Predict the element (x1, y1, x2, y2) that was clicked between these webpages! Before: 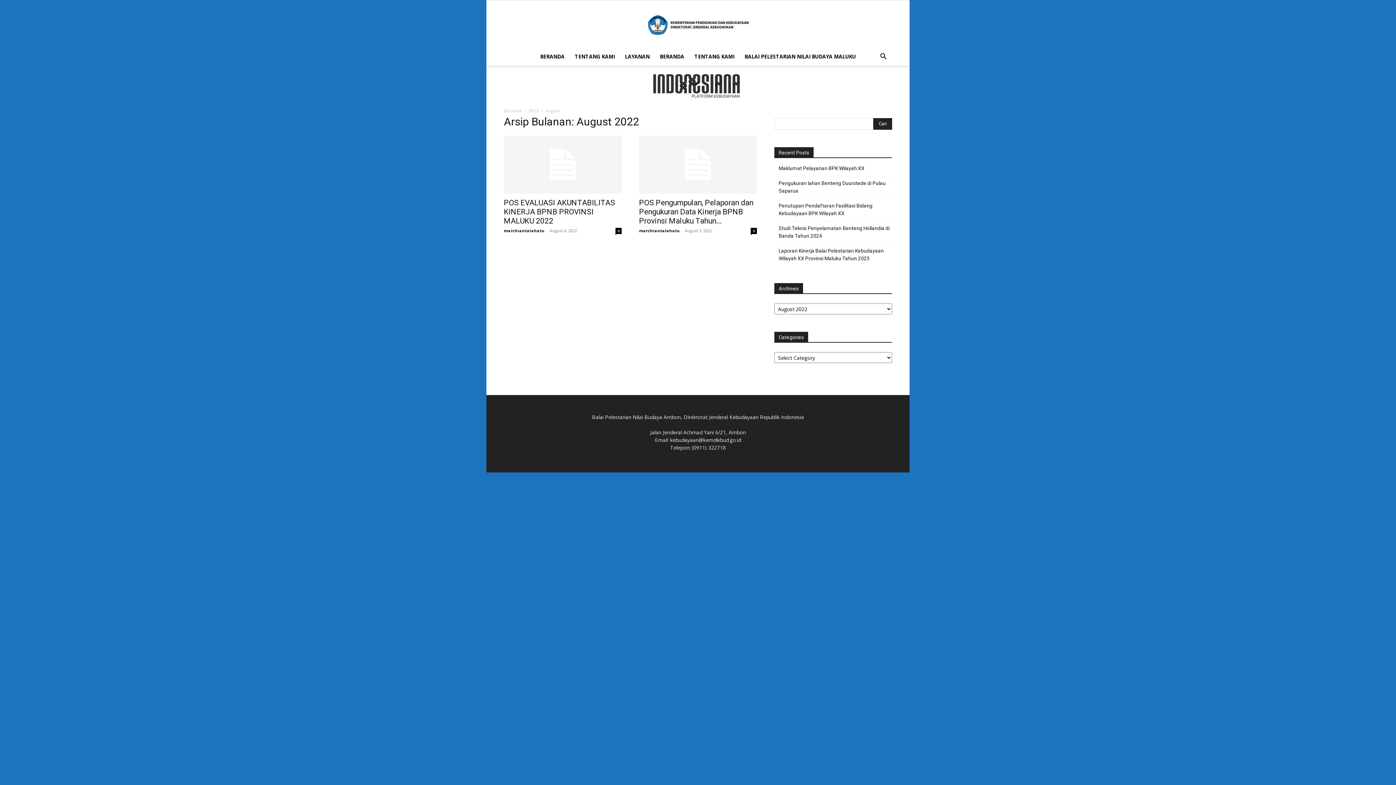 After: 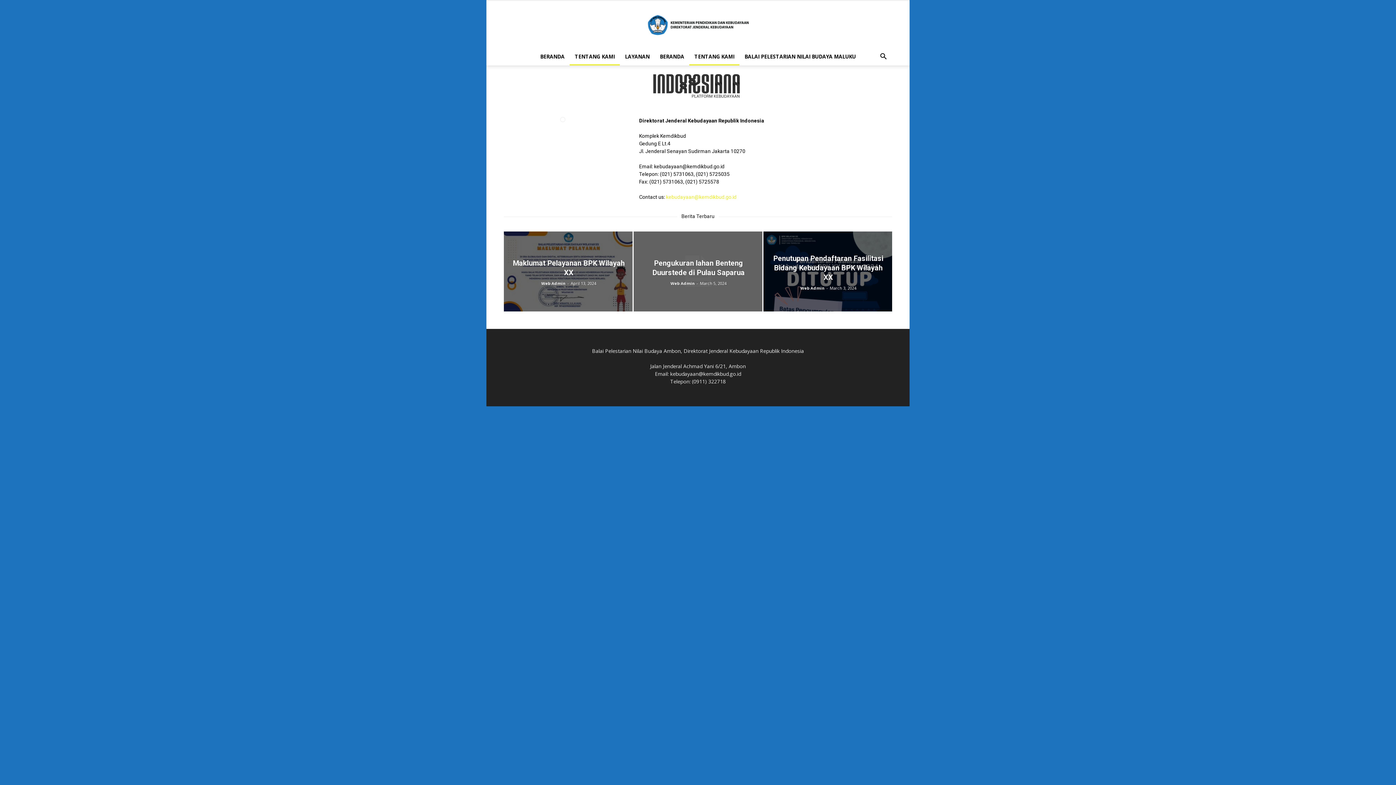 Action: bbox: (689, 48, 739, 65) label: TENTANG KAMI